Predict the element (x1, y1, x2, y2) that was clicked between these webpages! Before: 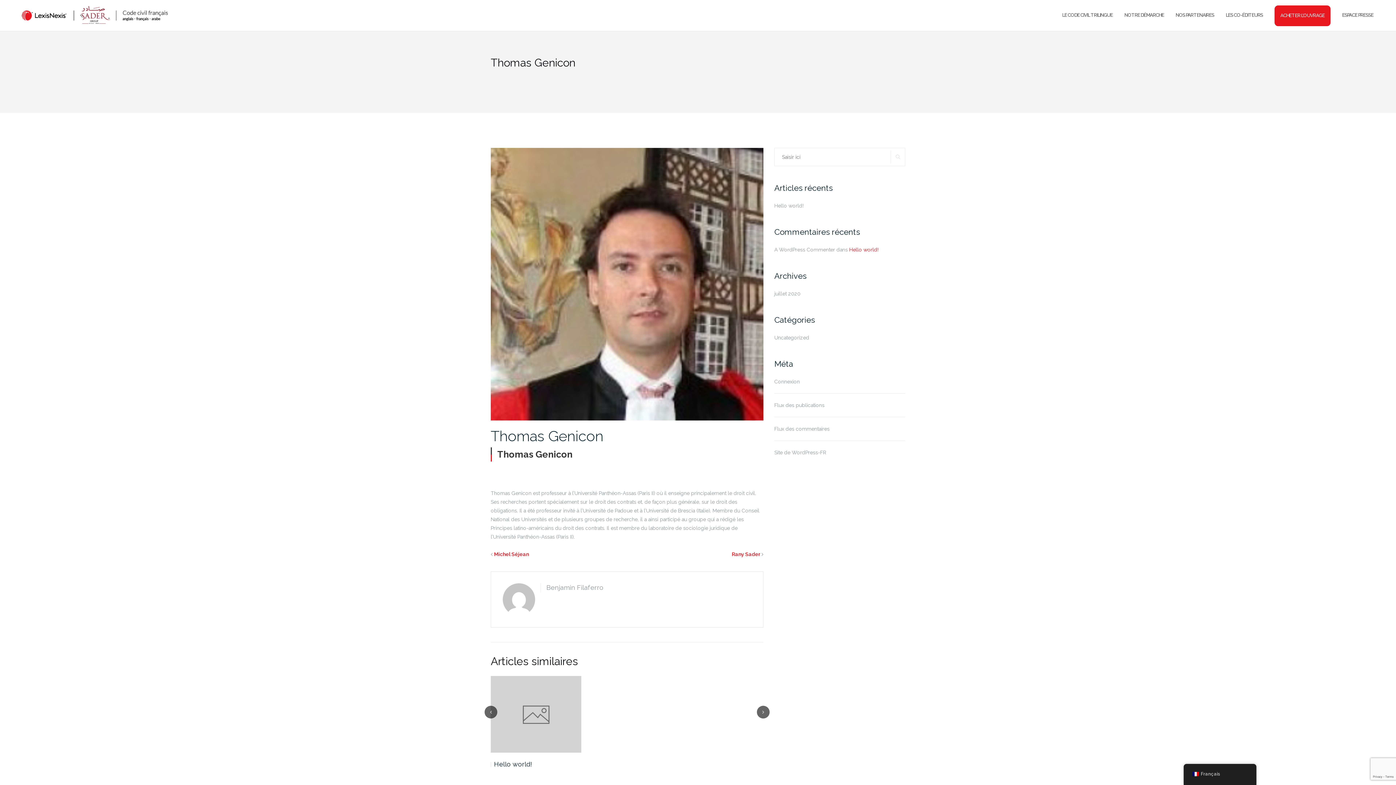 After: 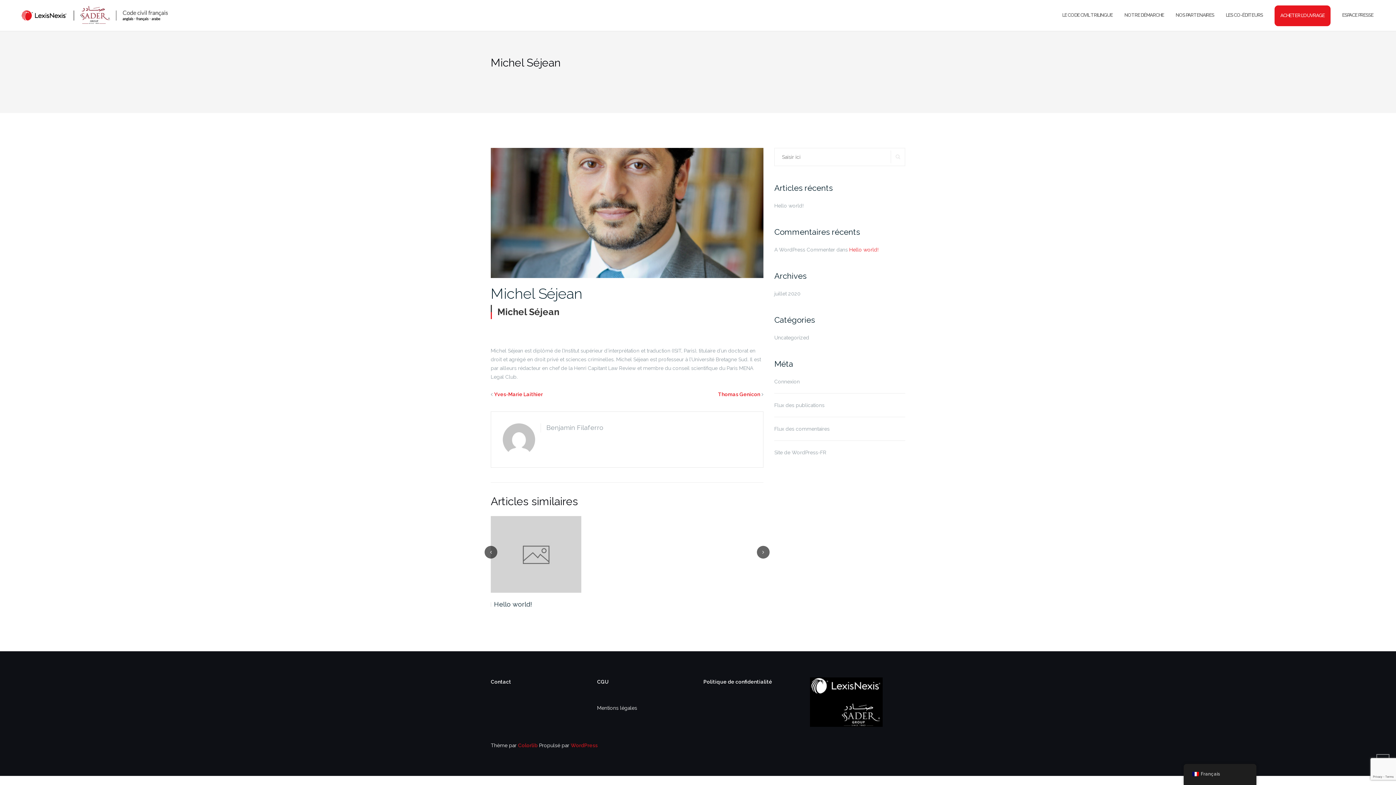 Action: bbox: (494, 551, 529, 557) label: Michel Séjean